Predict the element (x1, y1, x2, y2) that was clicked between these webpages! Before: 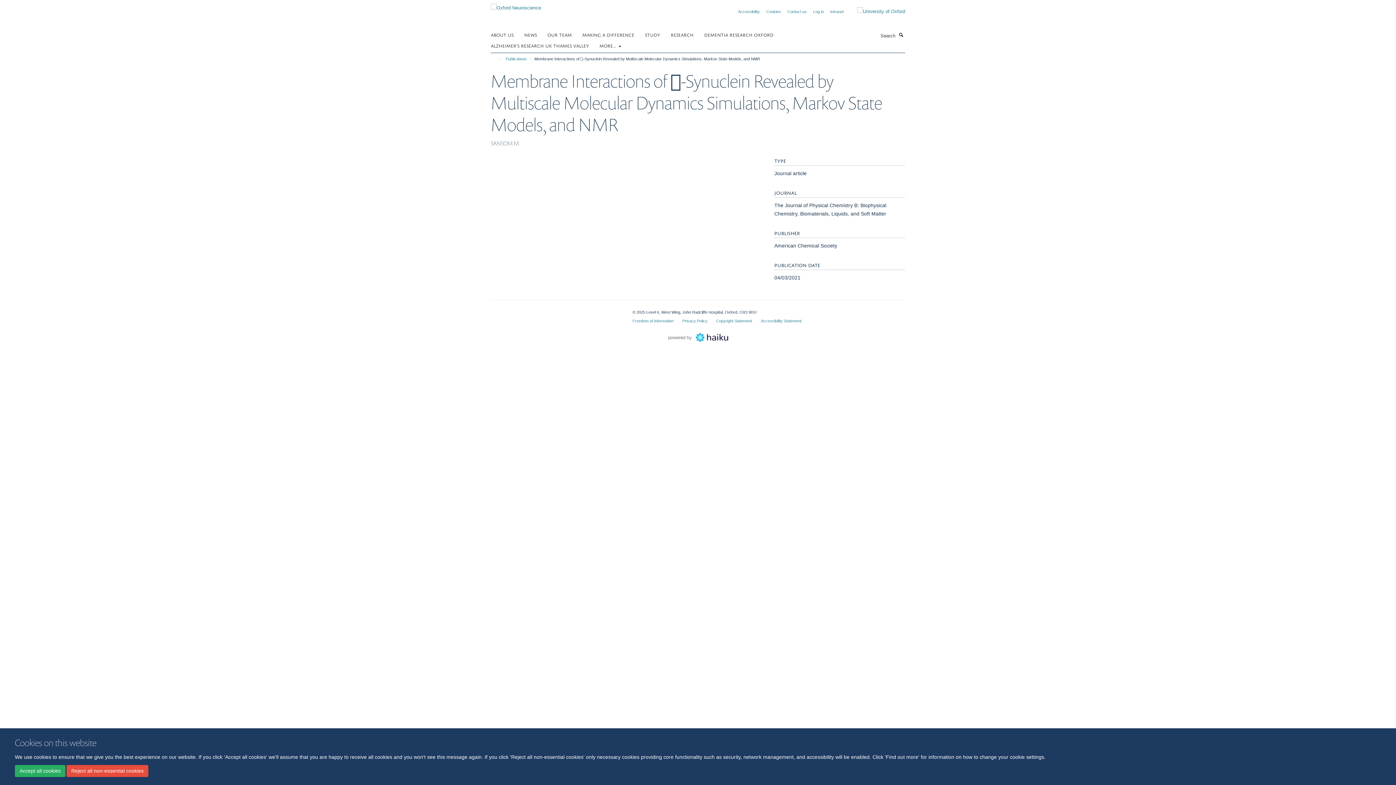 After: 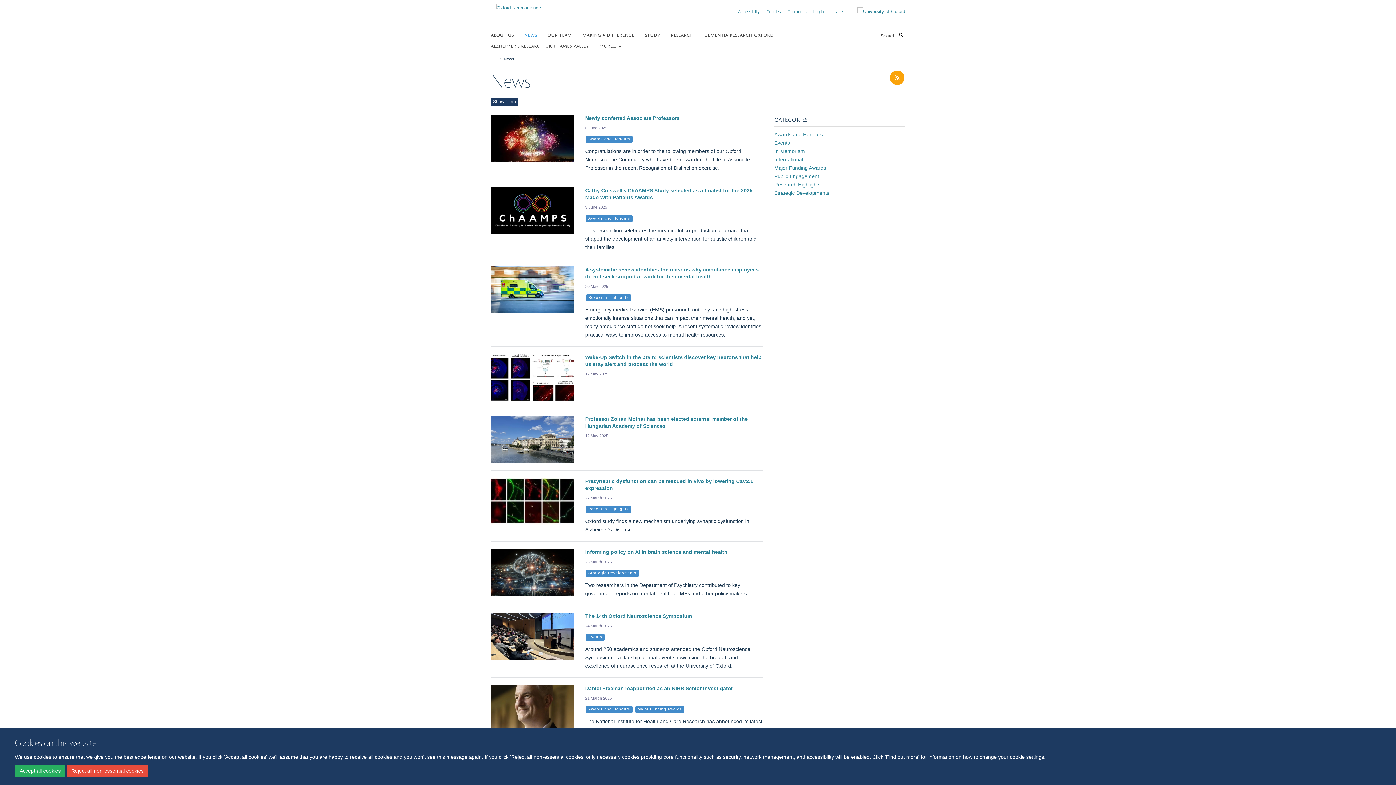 Action: bbox: (524, 29, 546, 40) label: NEWS